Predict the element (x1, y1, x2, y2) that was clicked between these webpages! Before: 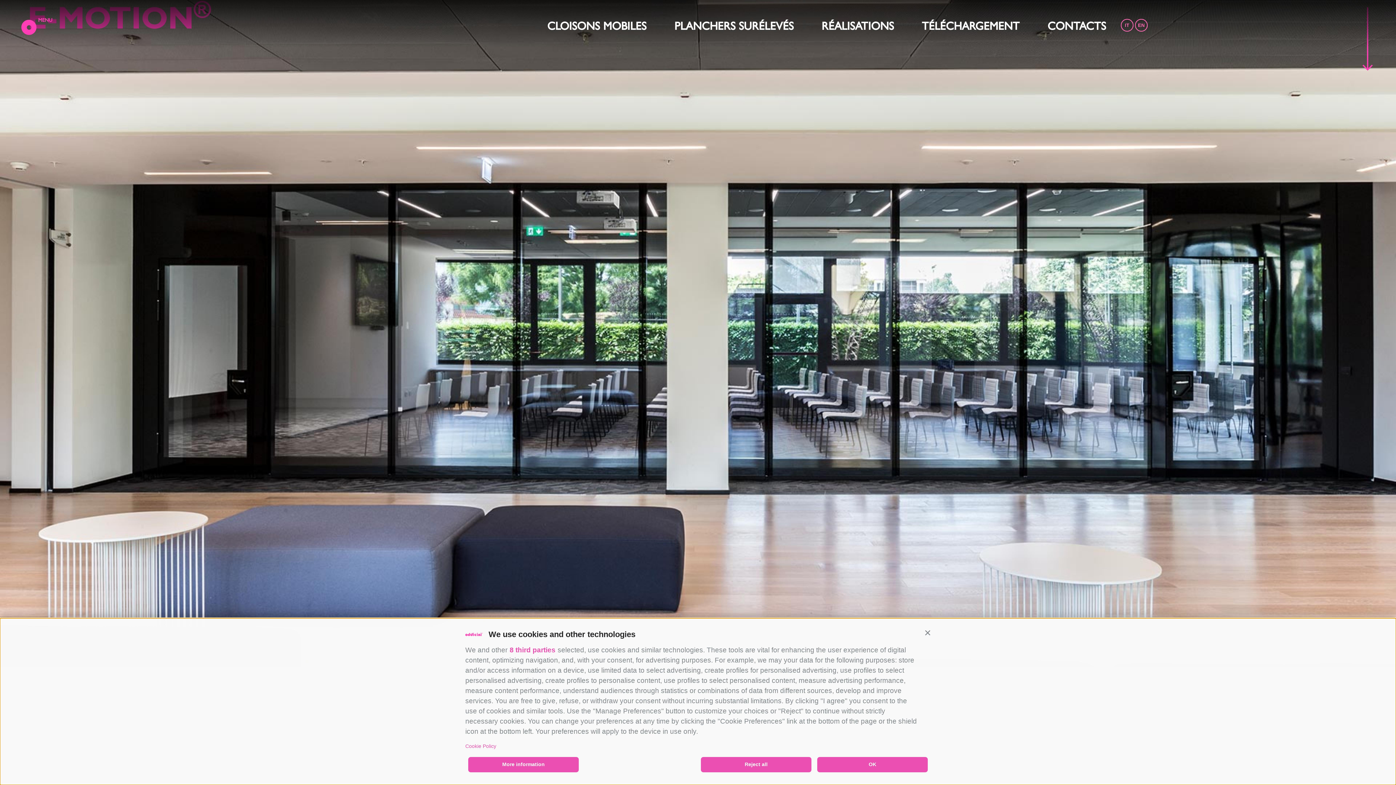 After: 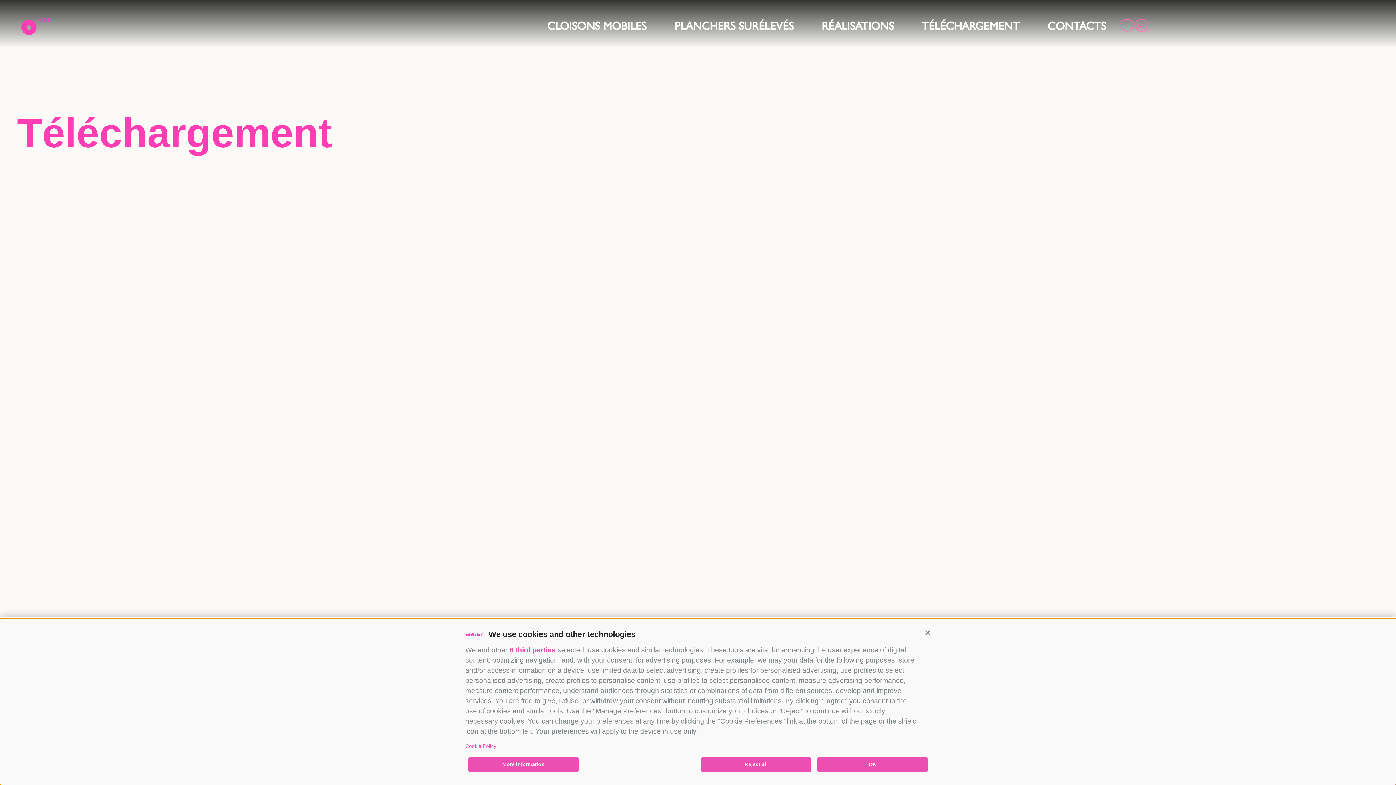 Action: bbox: (908, 18, 1033, 37) label: TÉLÉCHARGEMENT